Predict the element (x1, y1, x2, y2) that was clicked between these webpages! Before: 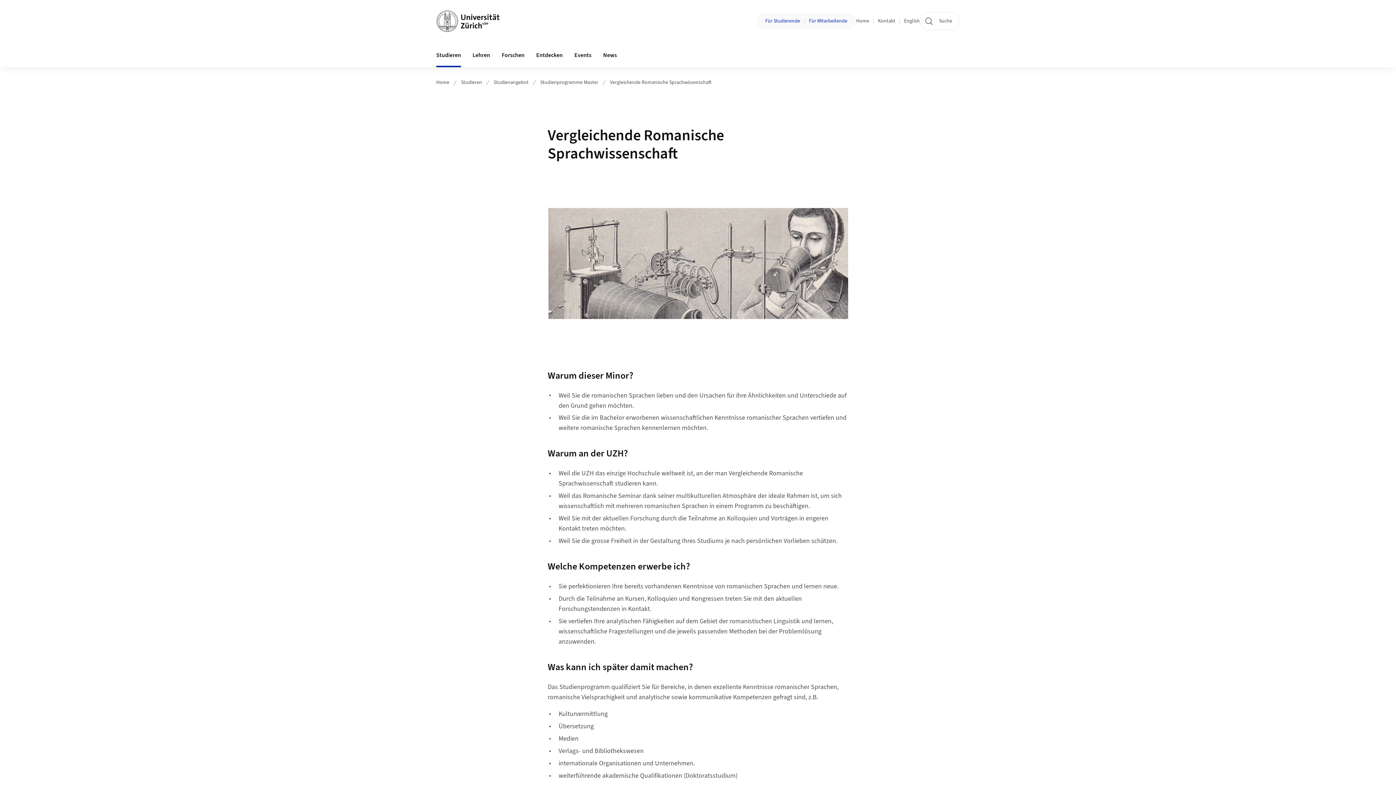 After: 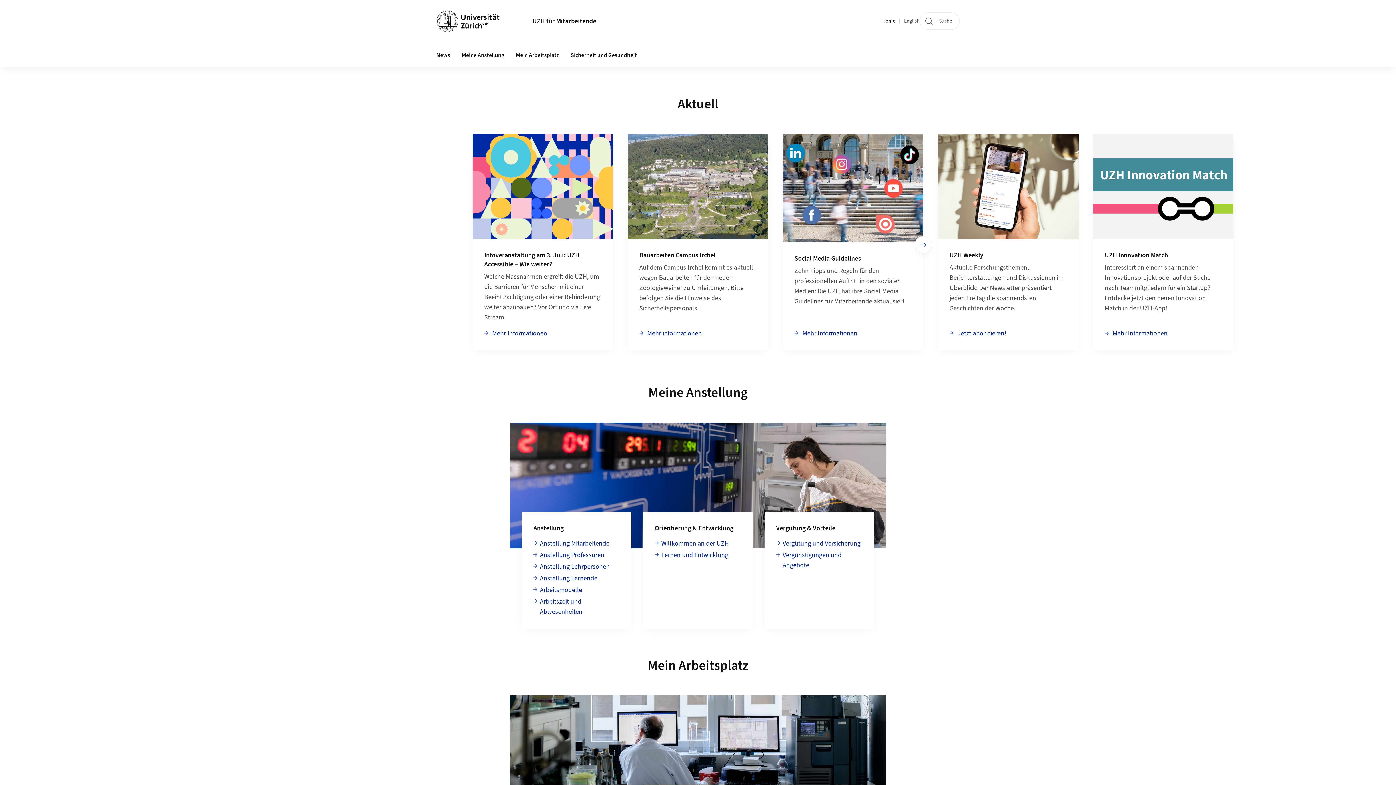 Action: label: Für Mitarbeitende bbox: (809, 17, 847, 24)